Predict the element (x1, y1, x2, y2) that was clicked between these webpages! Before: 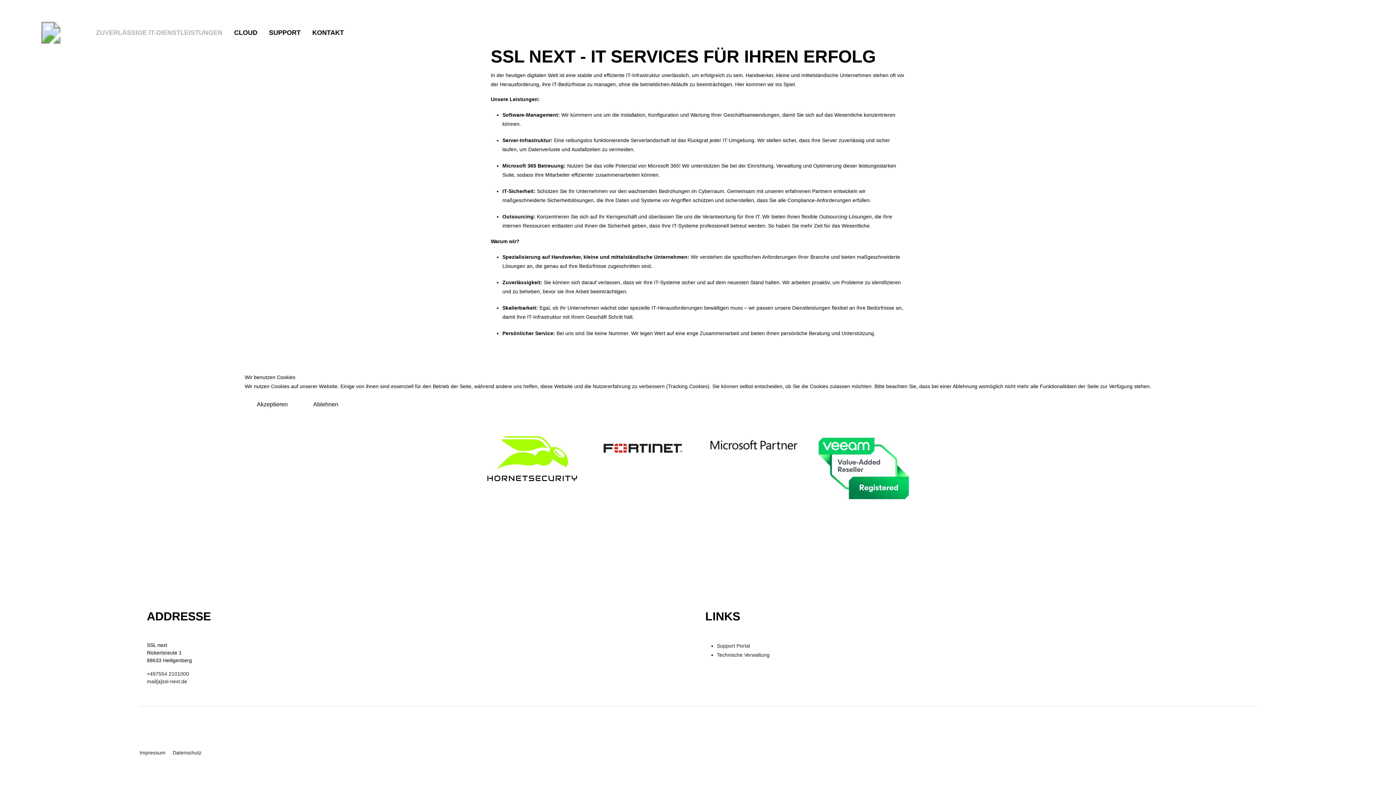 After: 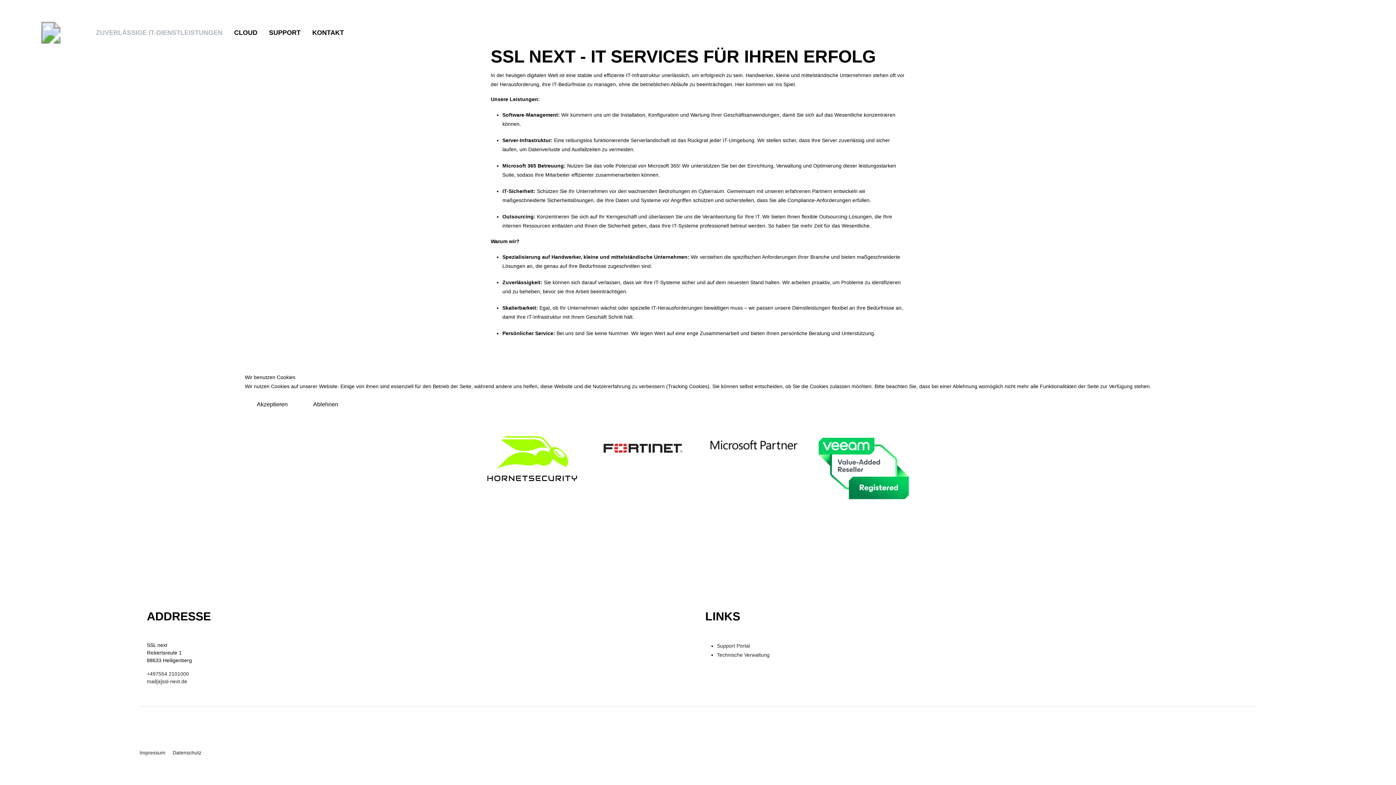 Action: bbox: (301, 397, 350, 412) label: Ablehnen